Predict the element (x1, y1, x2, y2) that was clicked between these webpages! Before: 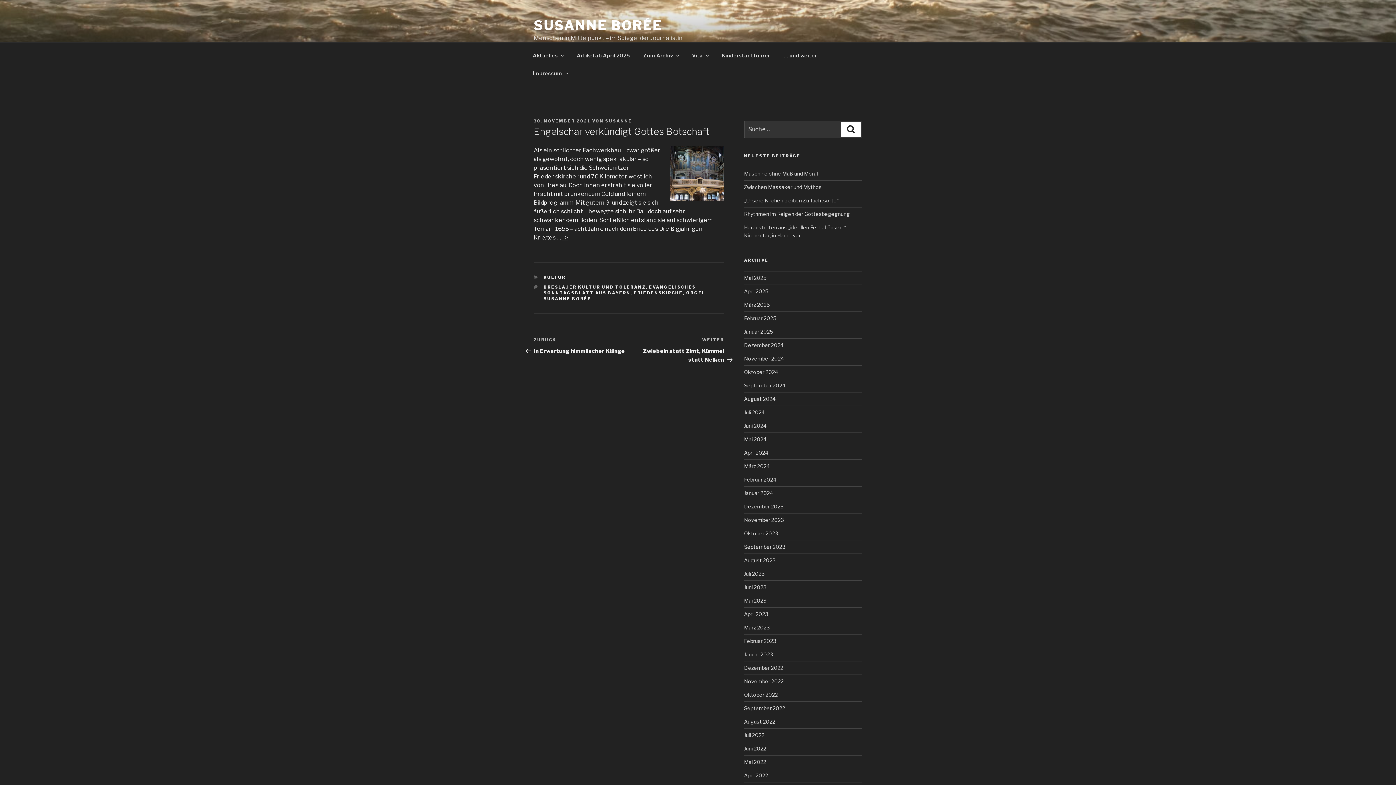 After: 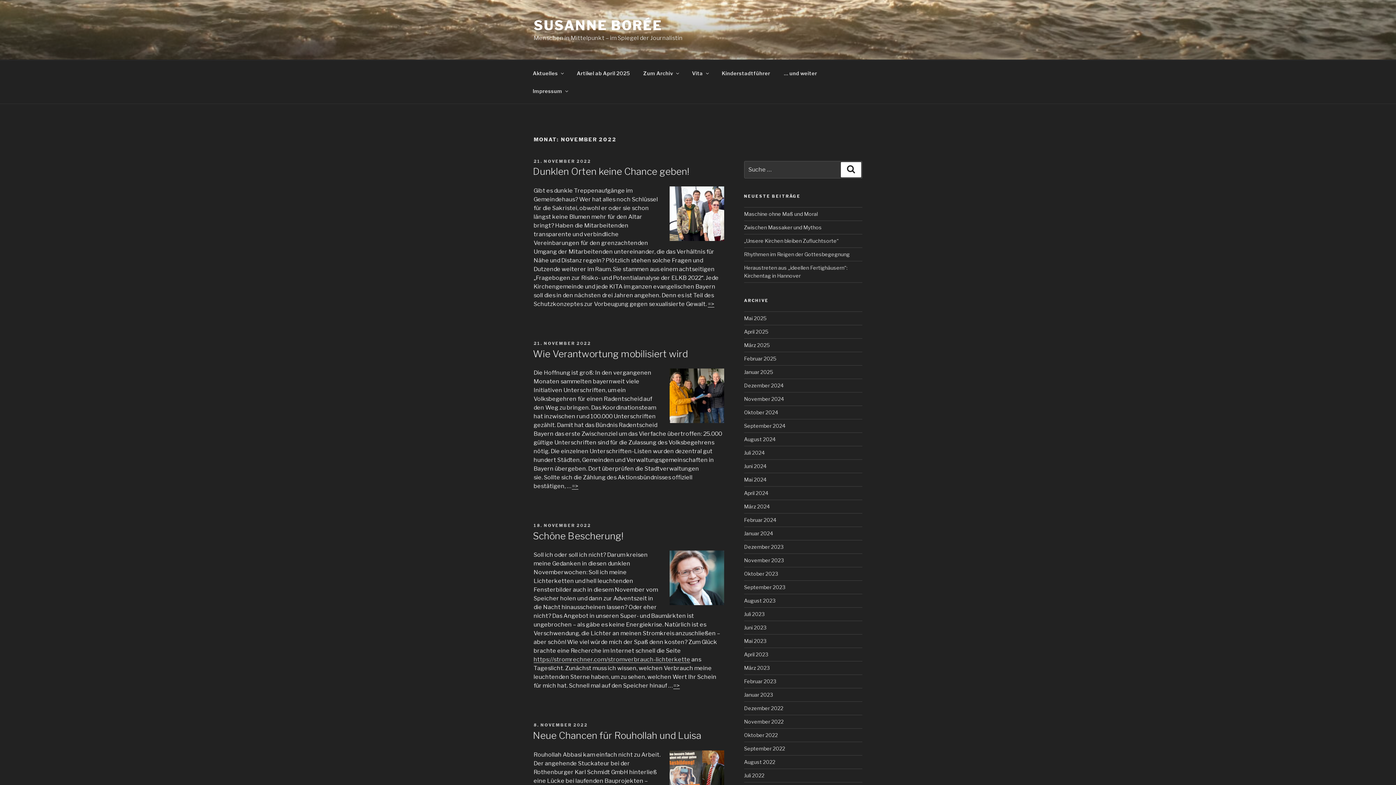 Action: label: November 2022 bbox: (744, 678, 783, 684)